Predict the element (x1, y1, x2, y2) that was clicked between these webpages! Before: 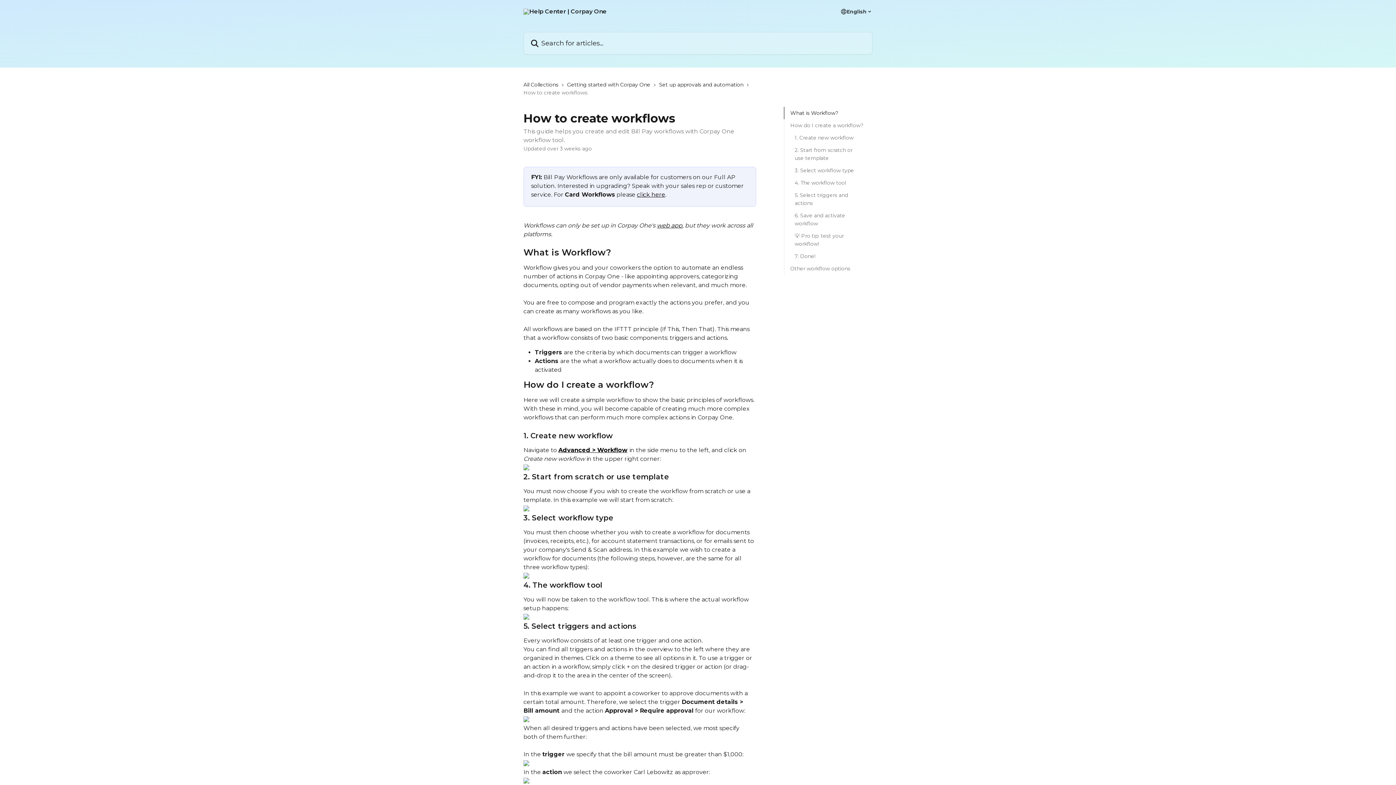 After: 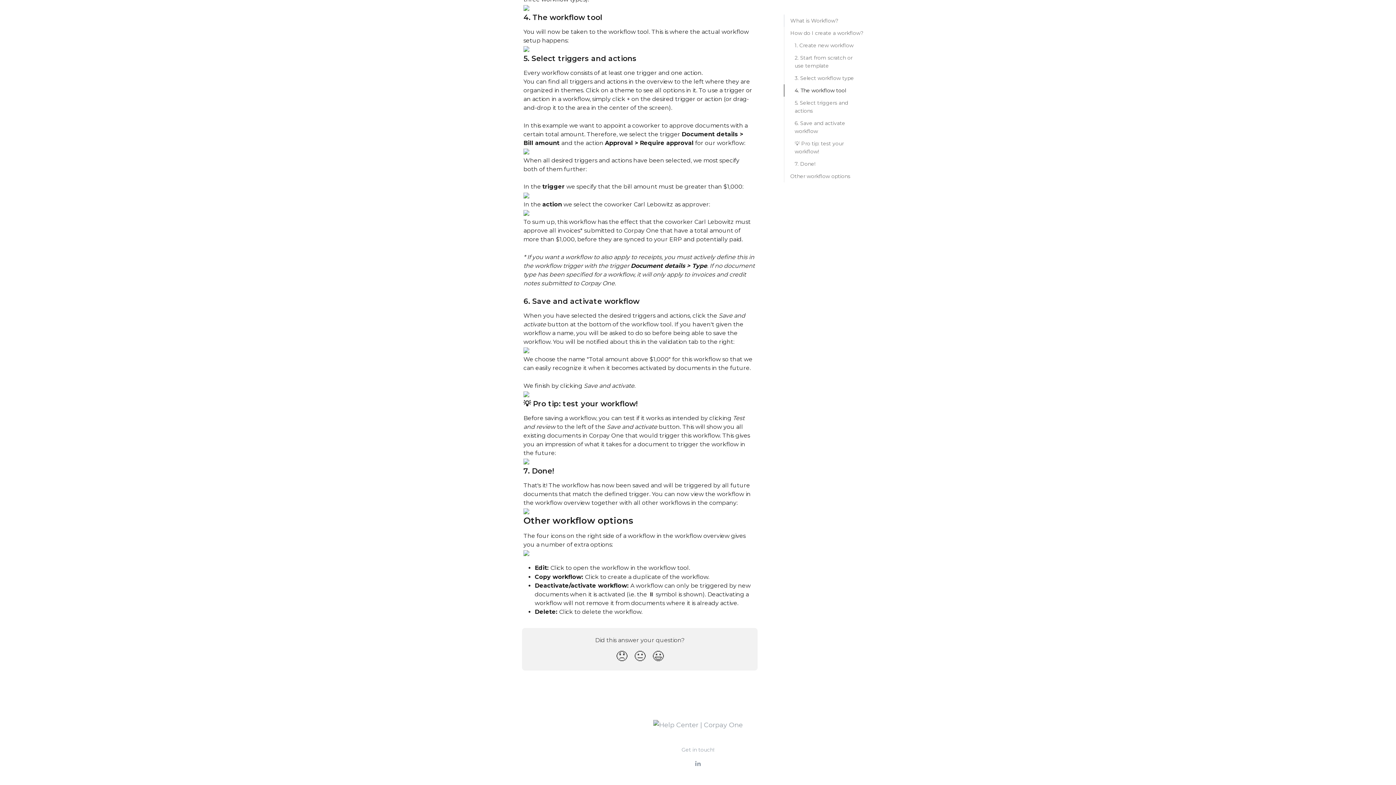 Action: bbox: (794, 232, 862, 248) label: 💡 Pro tip: test your workflow!